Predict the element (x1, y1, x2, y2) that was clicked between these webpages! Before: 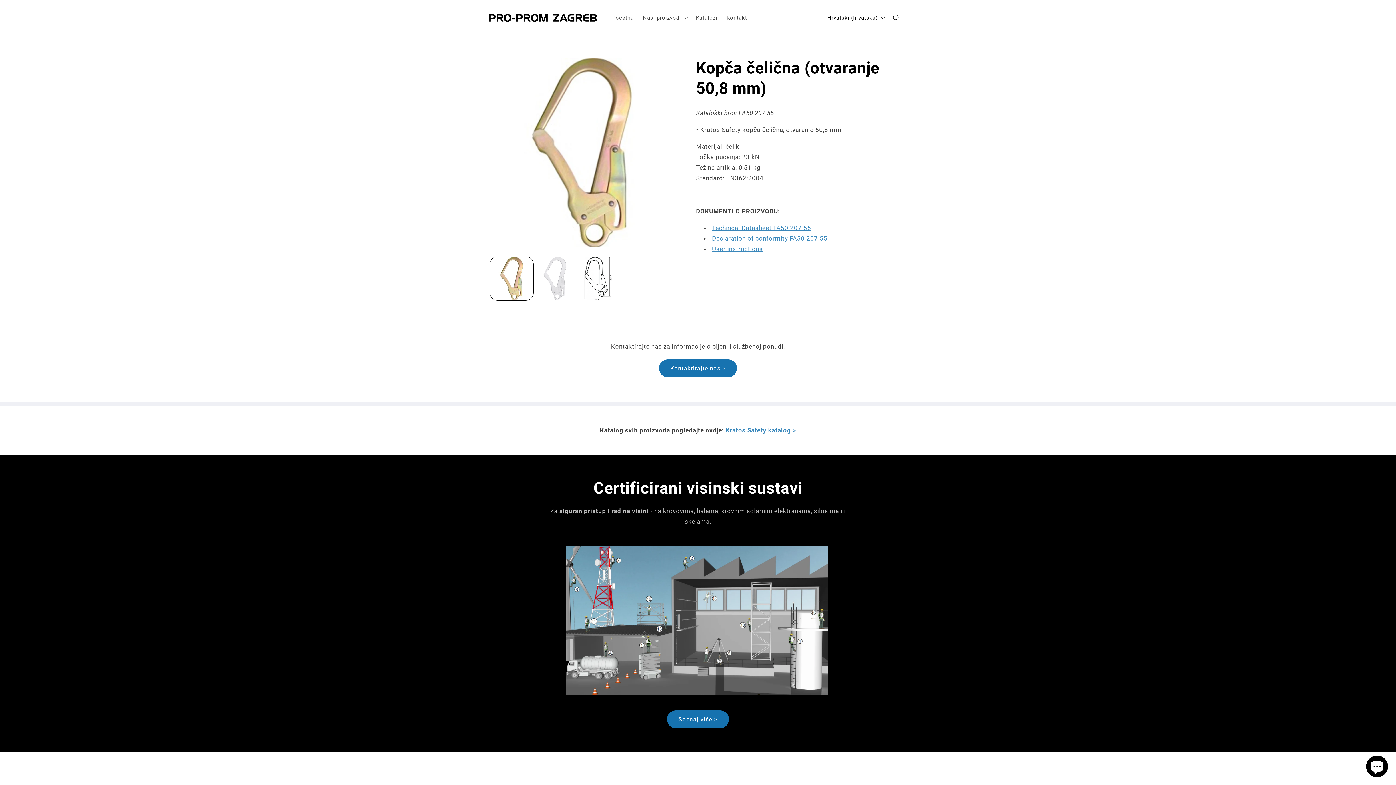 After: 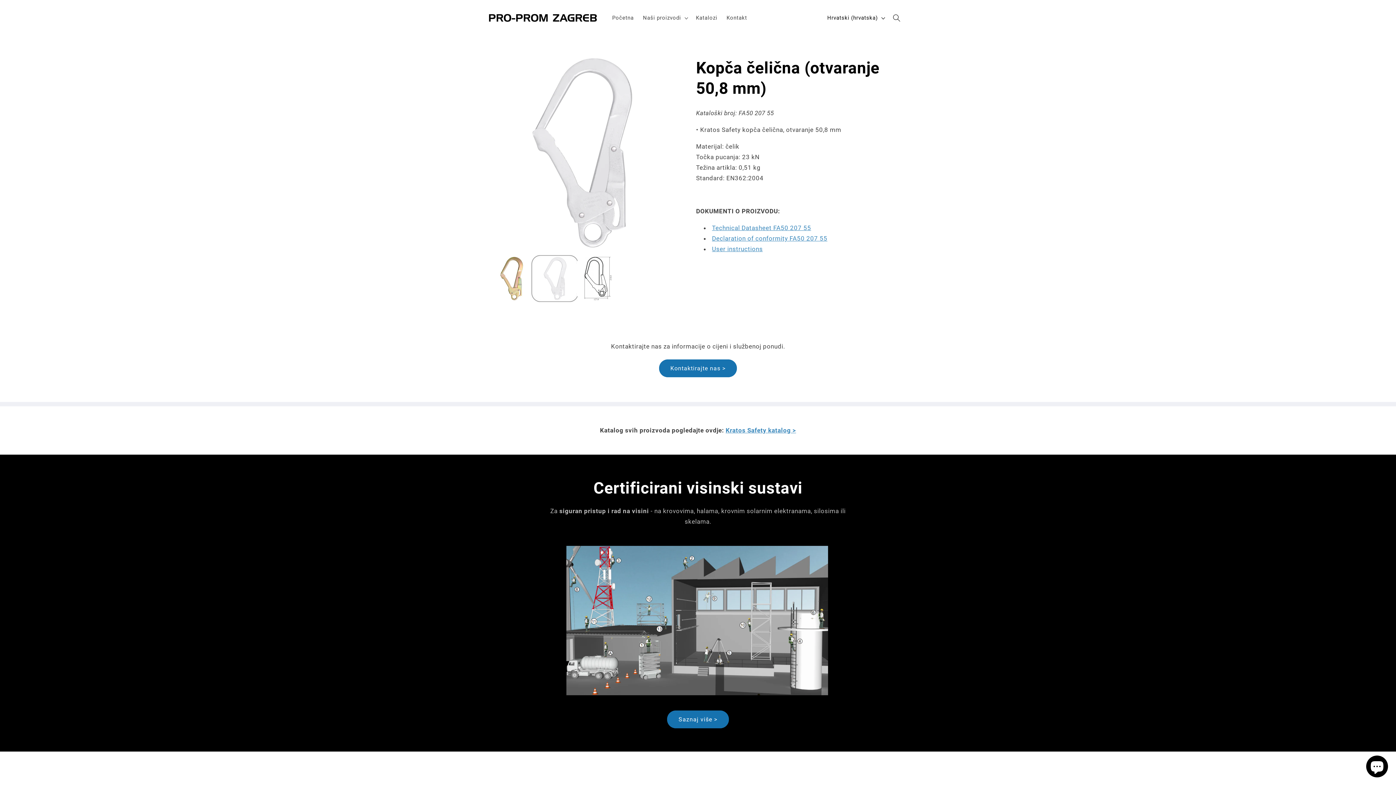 Action: label: Učitaj sliku 2 za prikaz u galeriji bbox: (533, 257, 576, 300)